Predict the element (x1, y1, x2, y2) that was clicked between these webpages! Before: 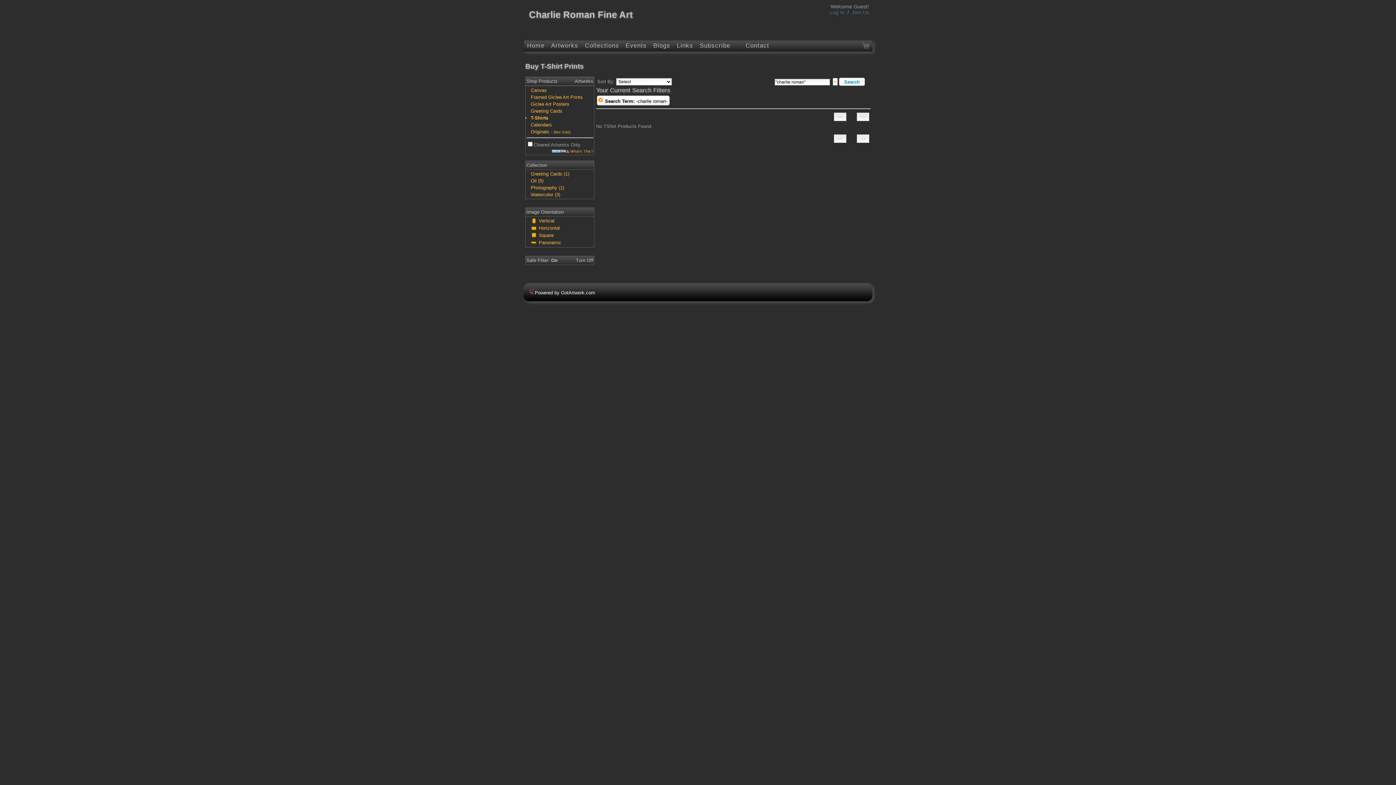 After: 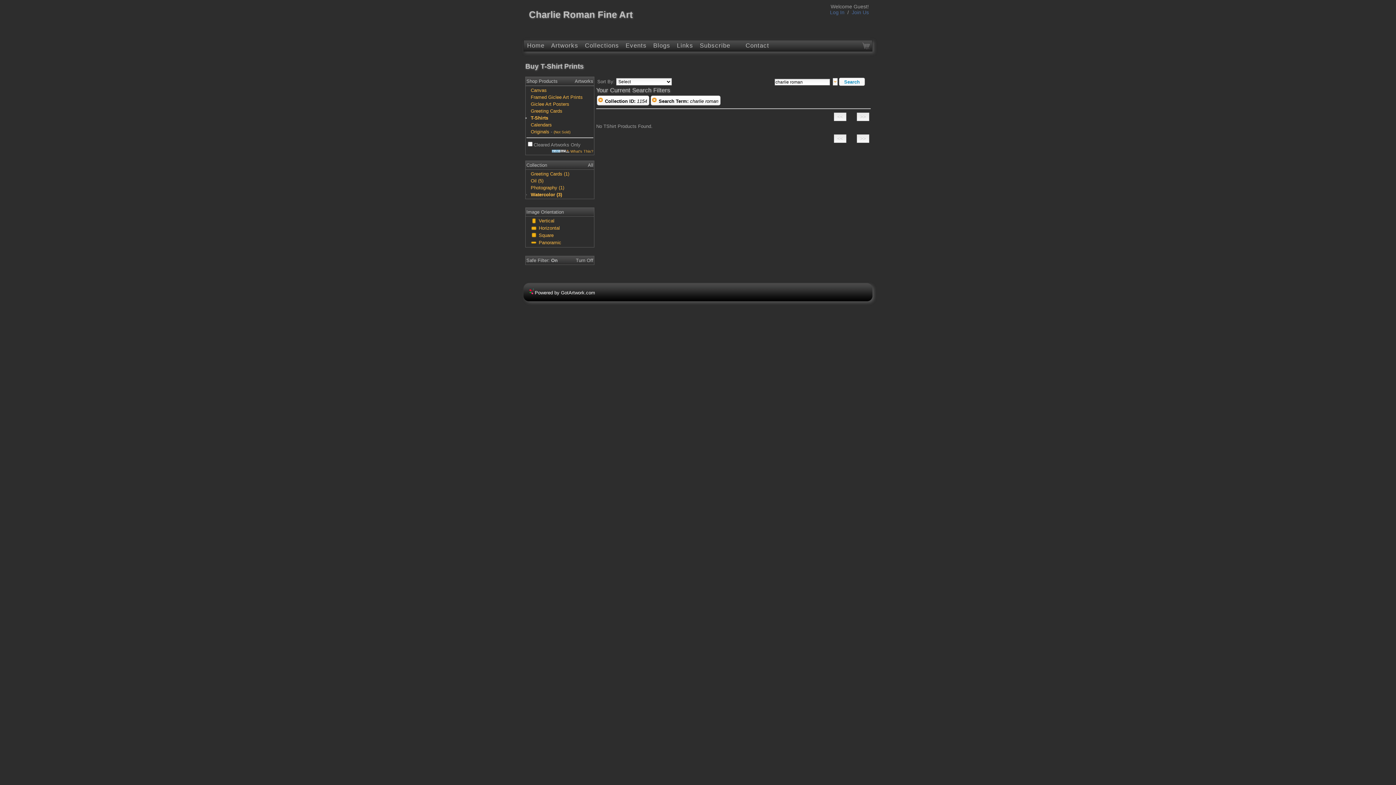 Action: label: Watercolor (3) bbox: (530, 192, 560, 197)